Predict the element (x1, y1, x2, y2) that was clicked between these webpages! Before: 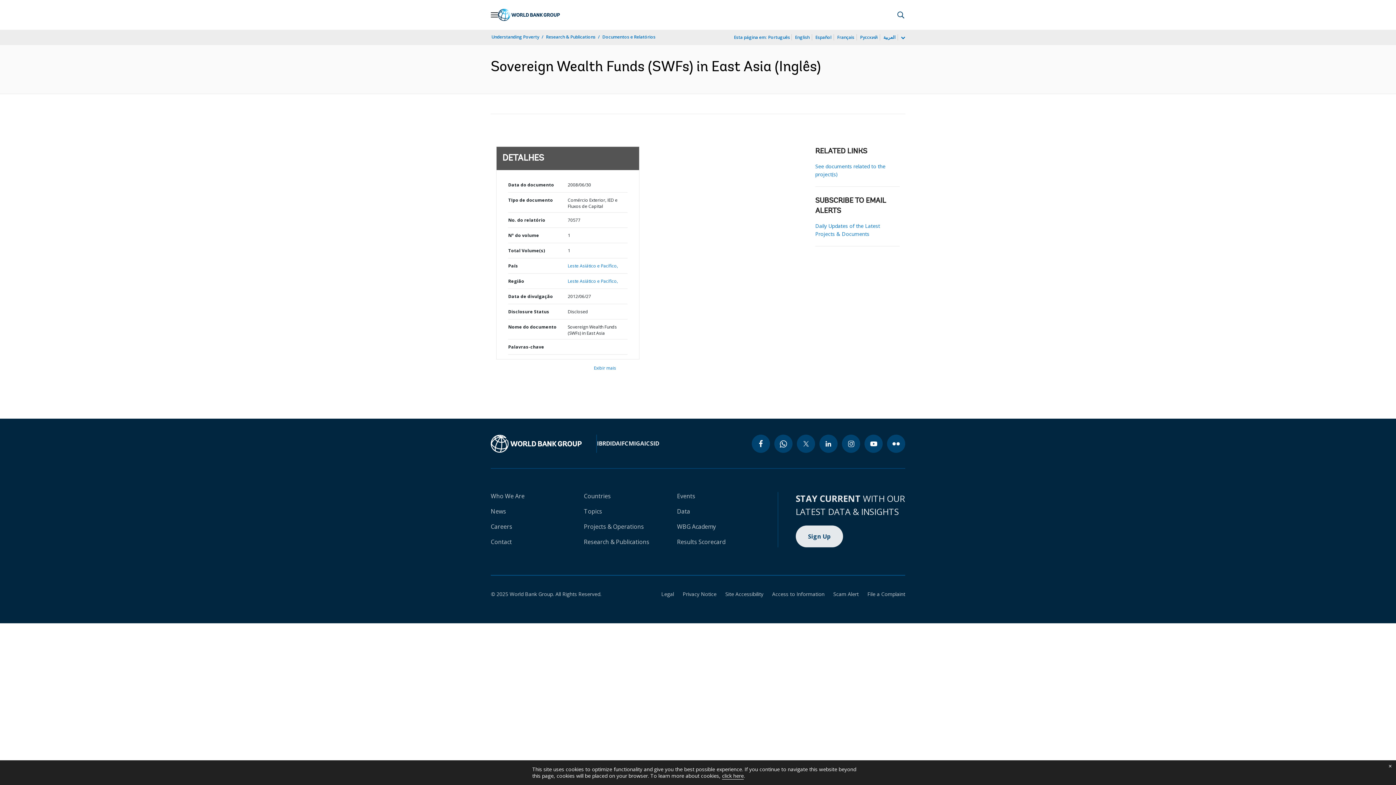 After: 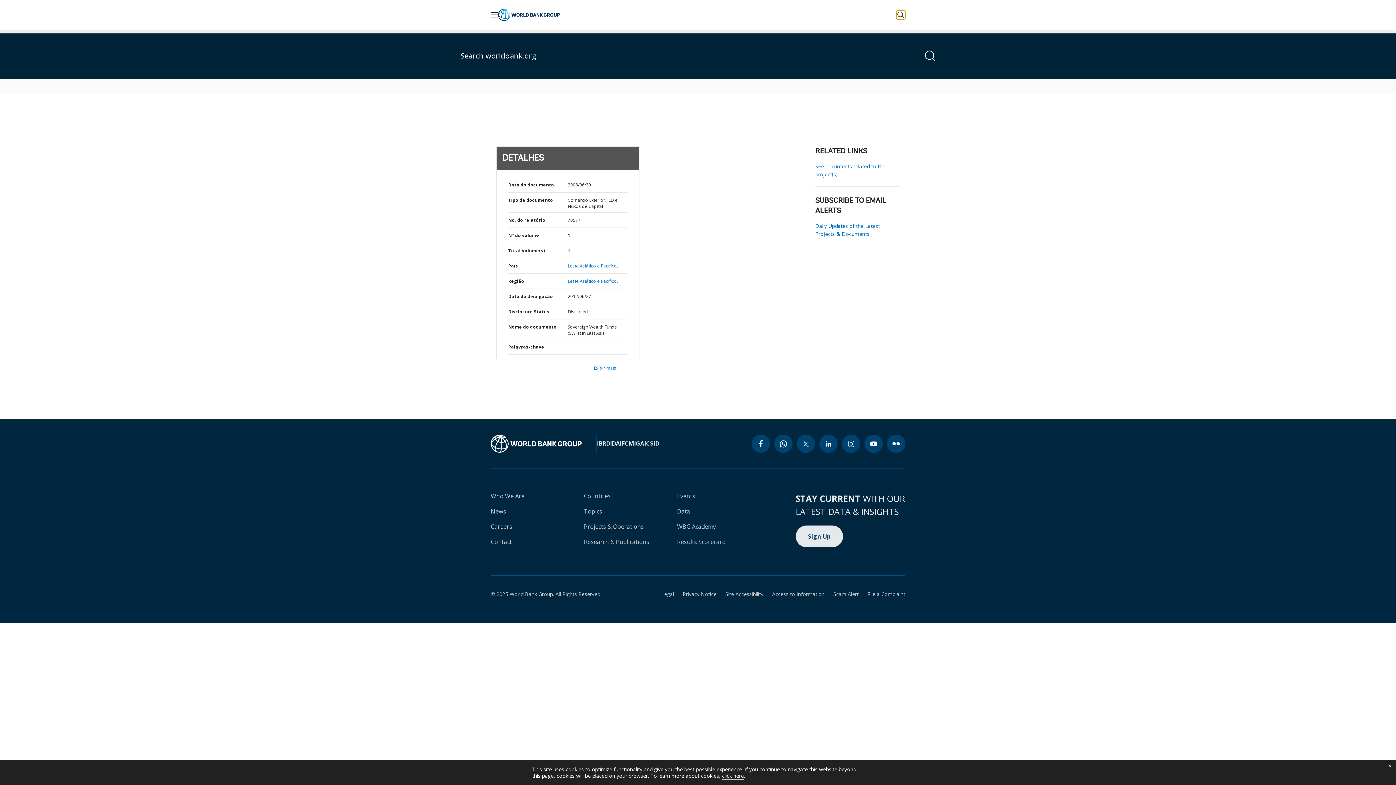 Action: bbox: (896, 10, 905, 19) label: Perform a search query